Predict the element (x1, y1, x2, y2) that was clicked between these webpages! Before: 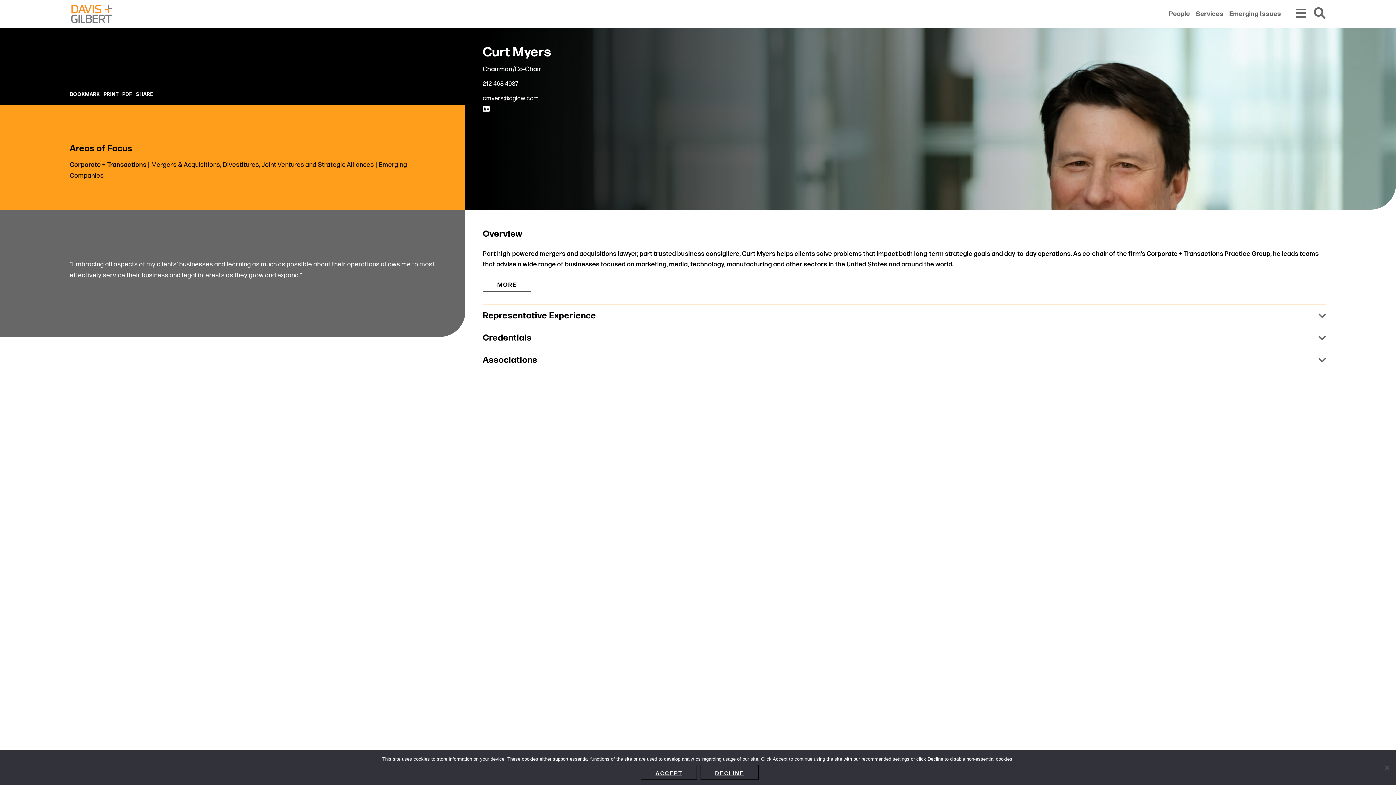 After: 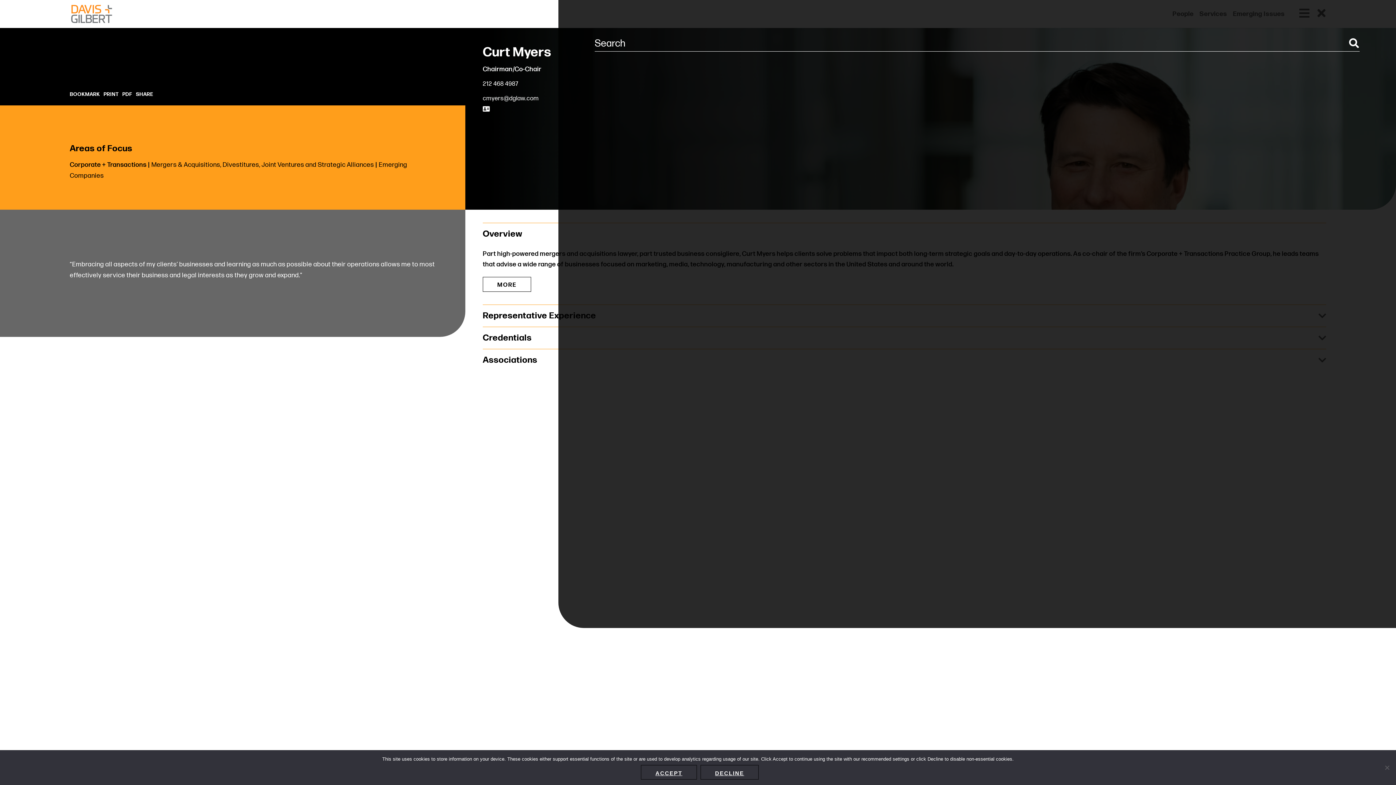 Action: label: Open global search bbox: (1314, 7, 1326, 20)